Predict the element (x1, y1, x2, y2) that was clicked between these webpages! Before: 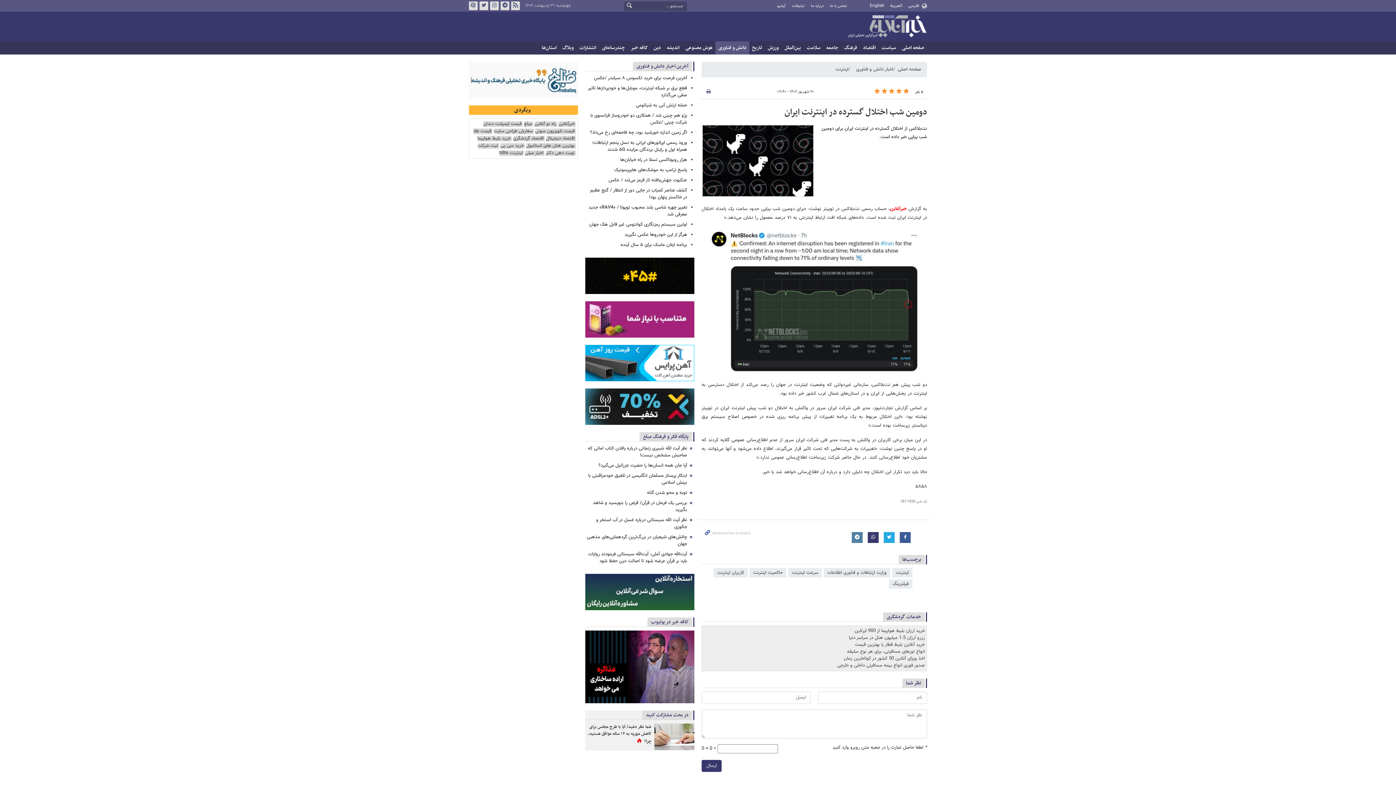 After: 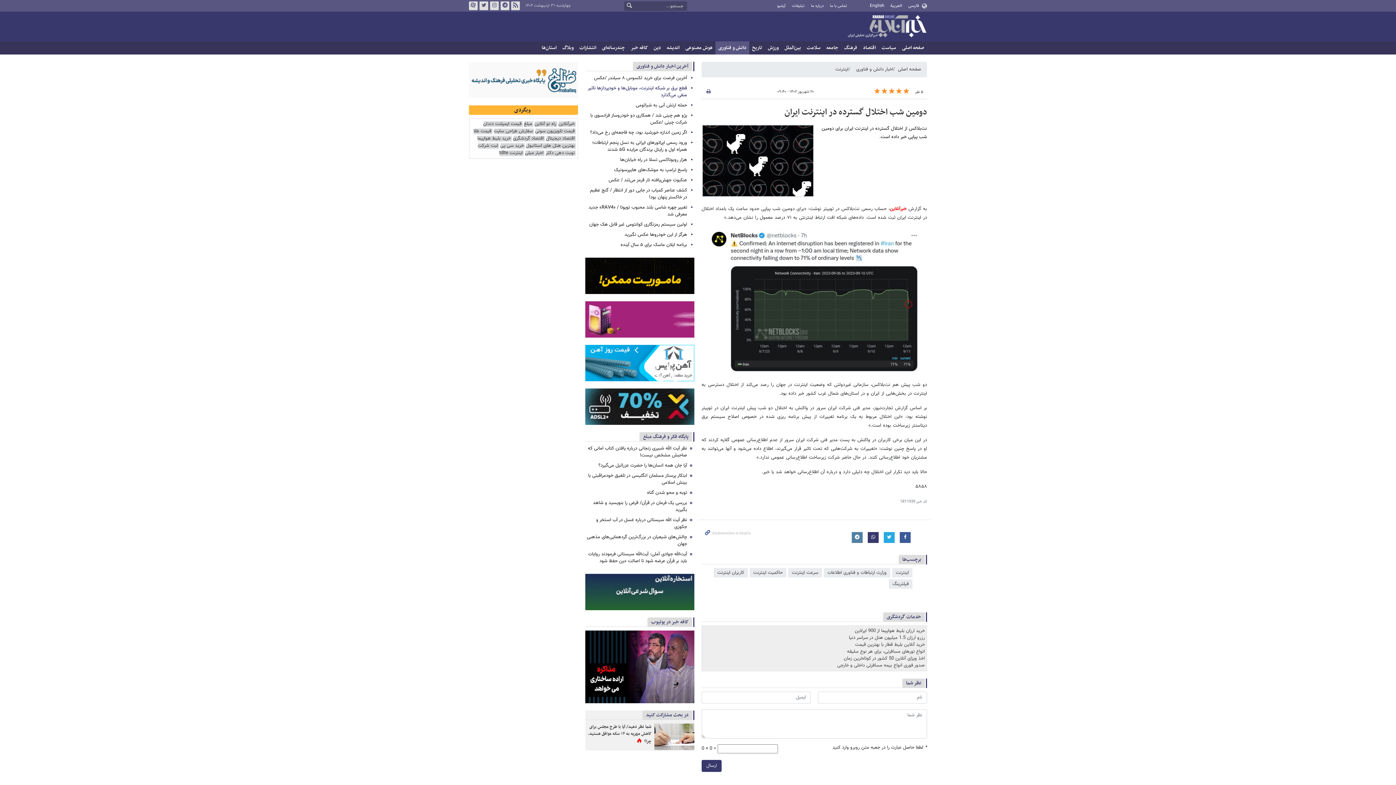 Action: label: قطع برق بر شبکه اینترنت، موبایل‌ها و خودپردازها تاثیر منفی می‌گذارد bbox: (588, 84, 687, 98)